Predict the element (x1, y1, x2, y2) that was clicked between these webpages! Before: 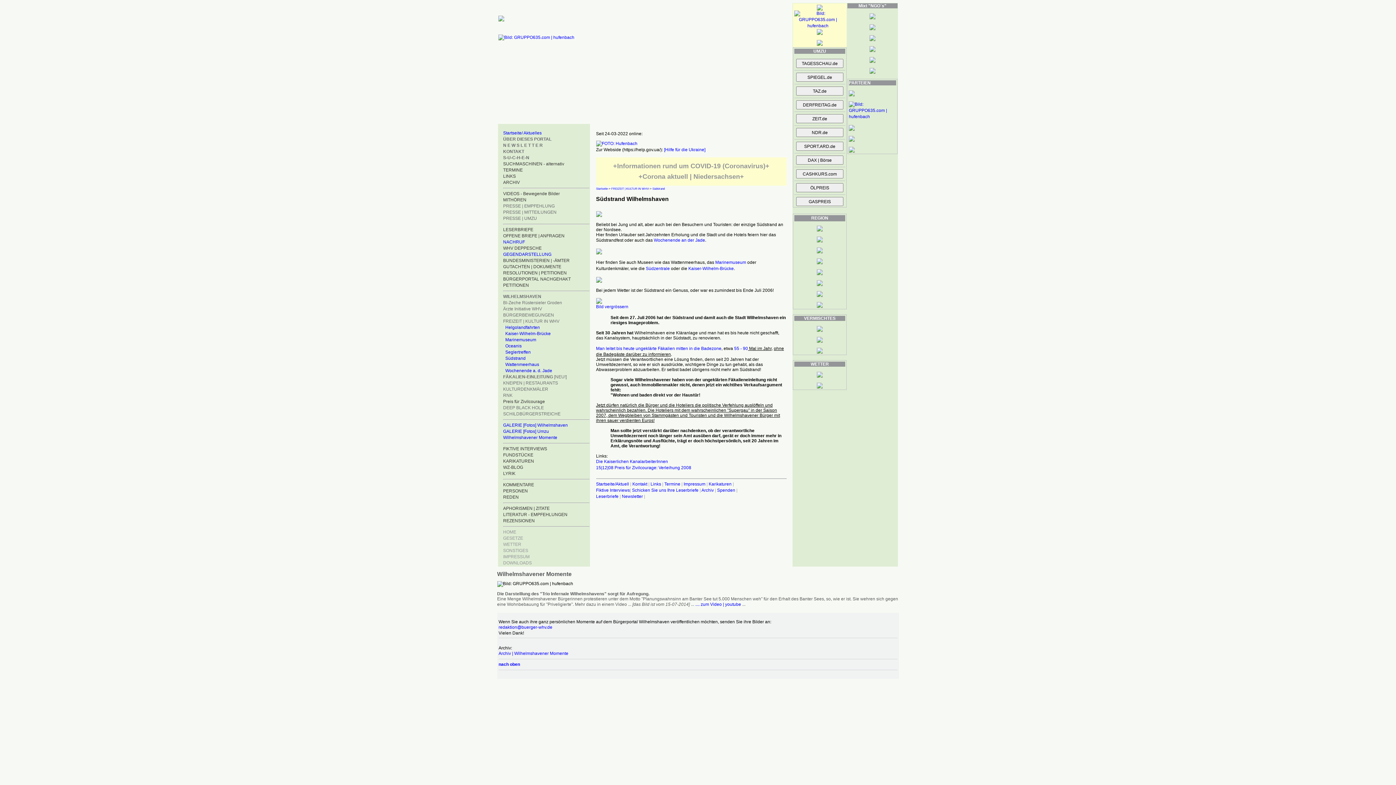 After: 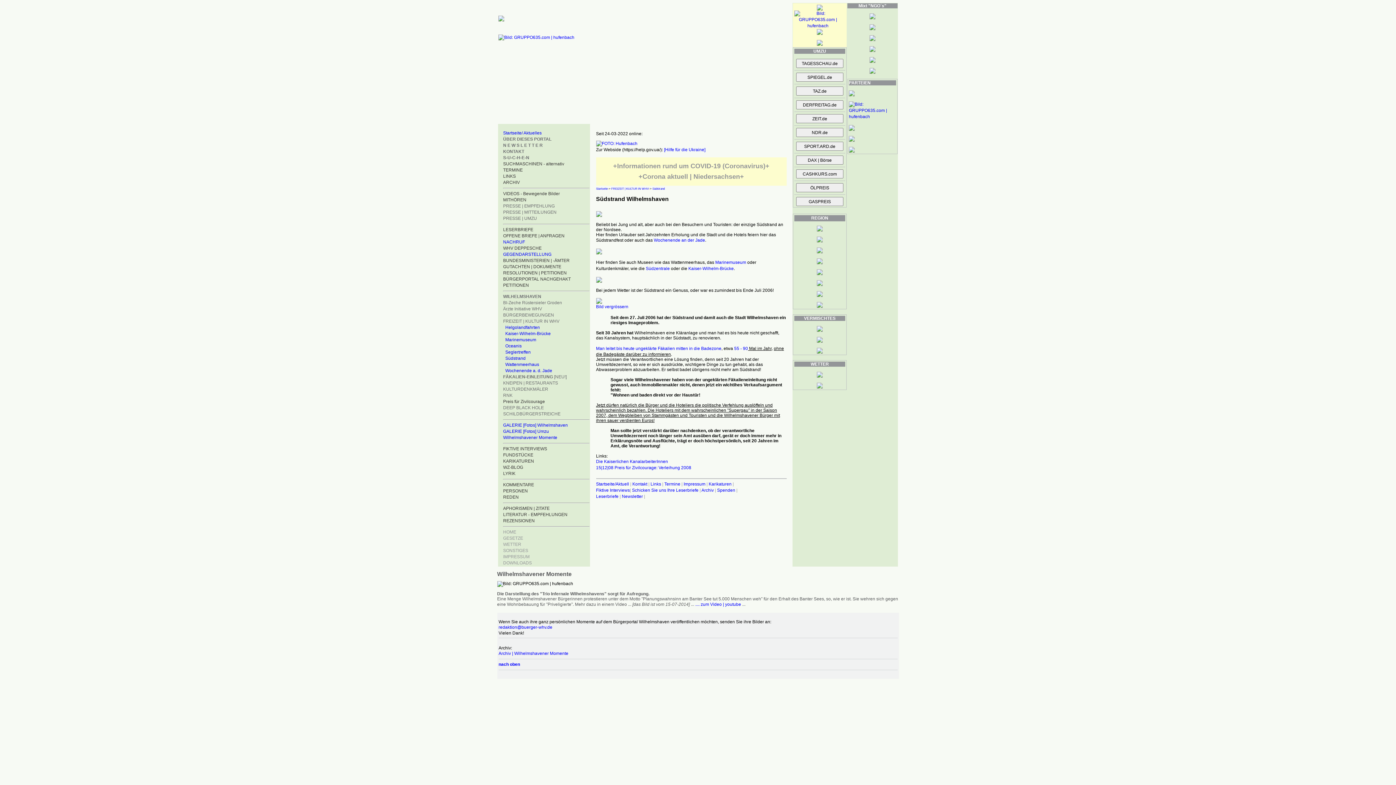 Action: bbox: (869, 37, 875, 42)